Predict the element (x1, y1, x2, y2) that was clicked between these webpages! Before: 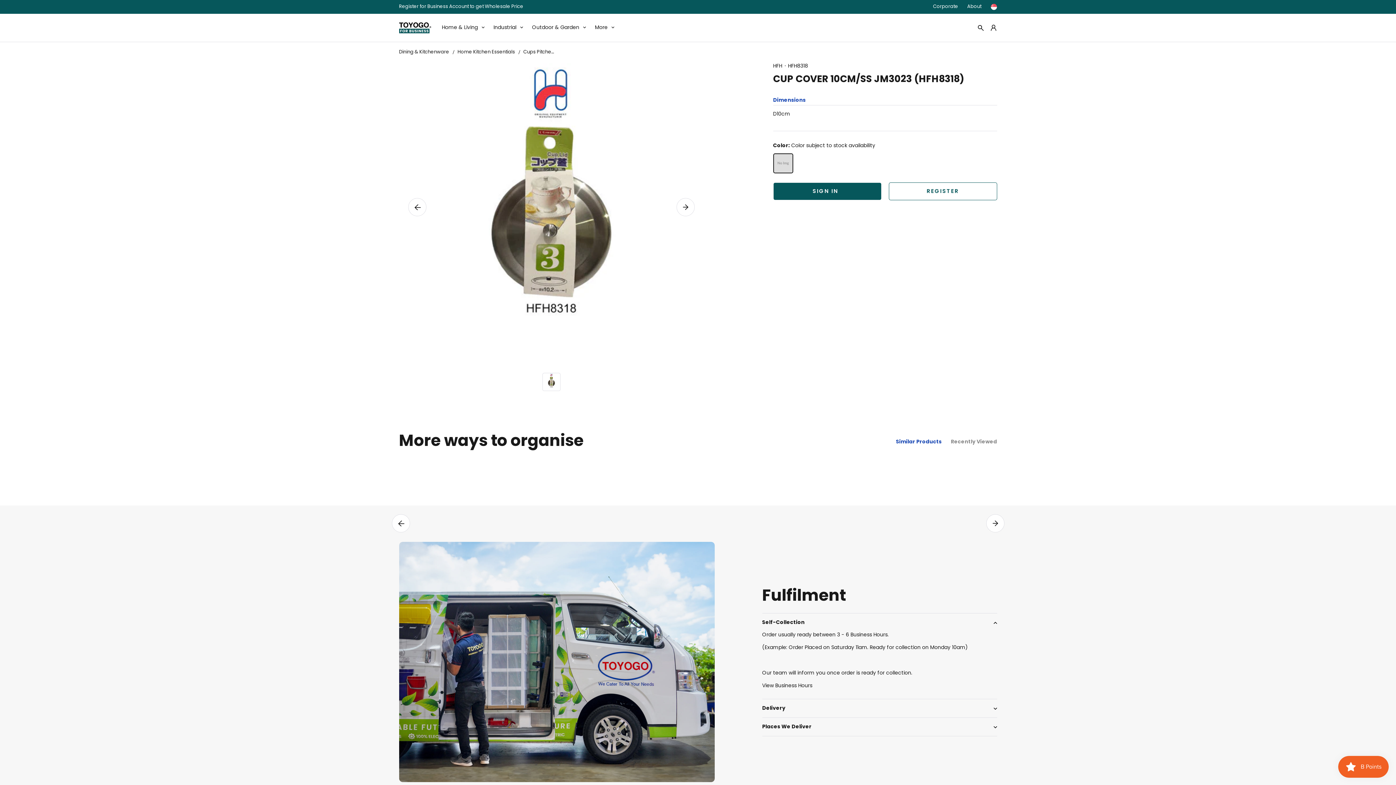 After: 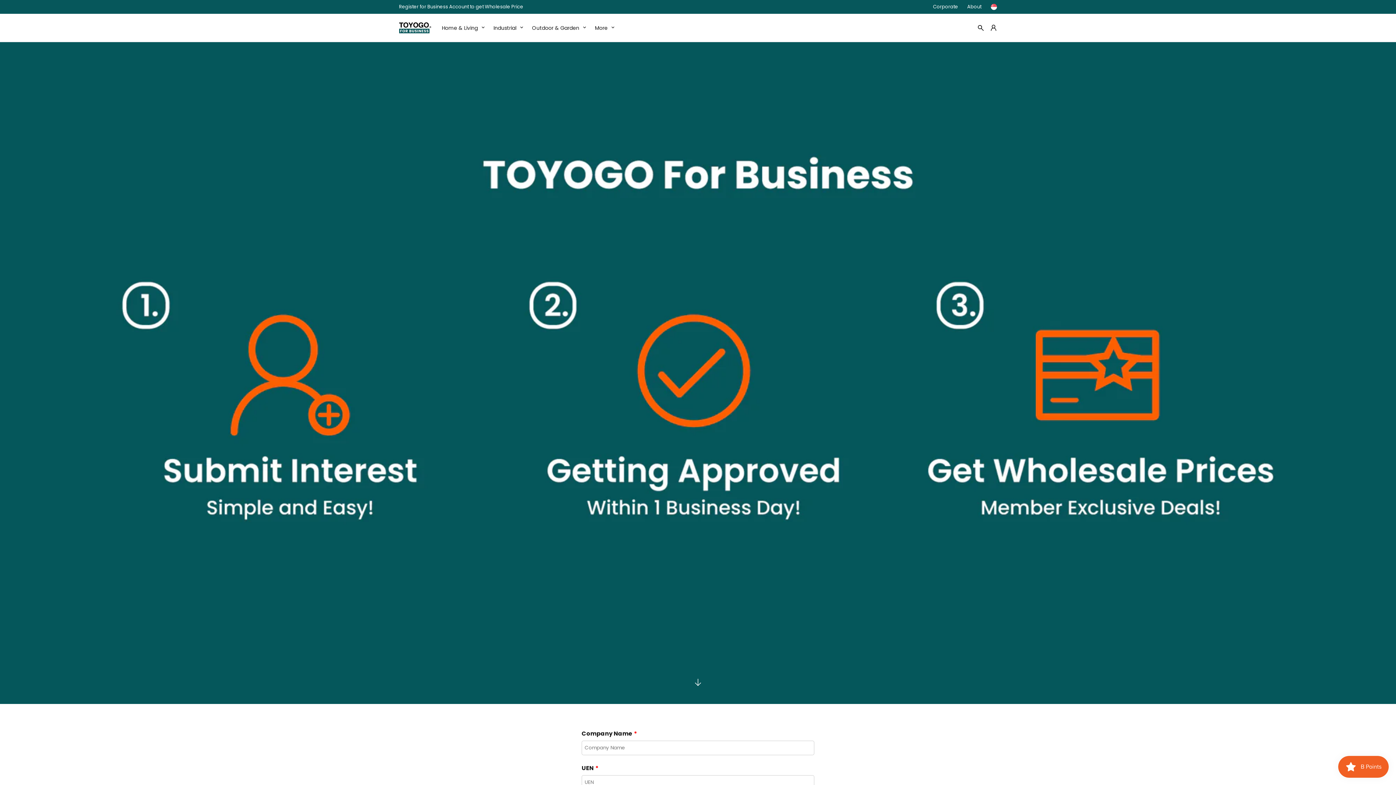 Action: bbox: (888, 182, 997, 200) label: REGISTER